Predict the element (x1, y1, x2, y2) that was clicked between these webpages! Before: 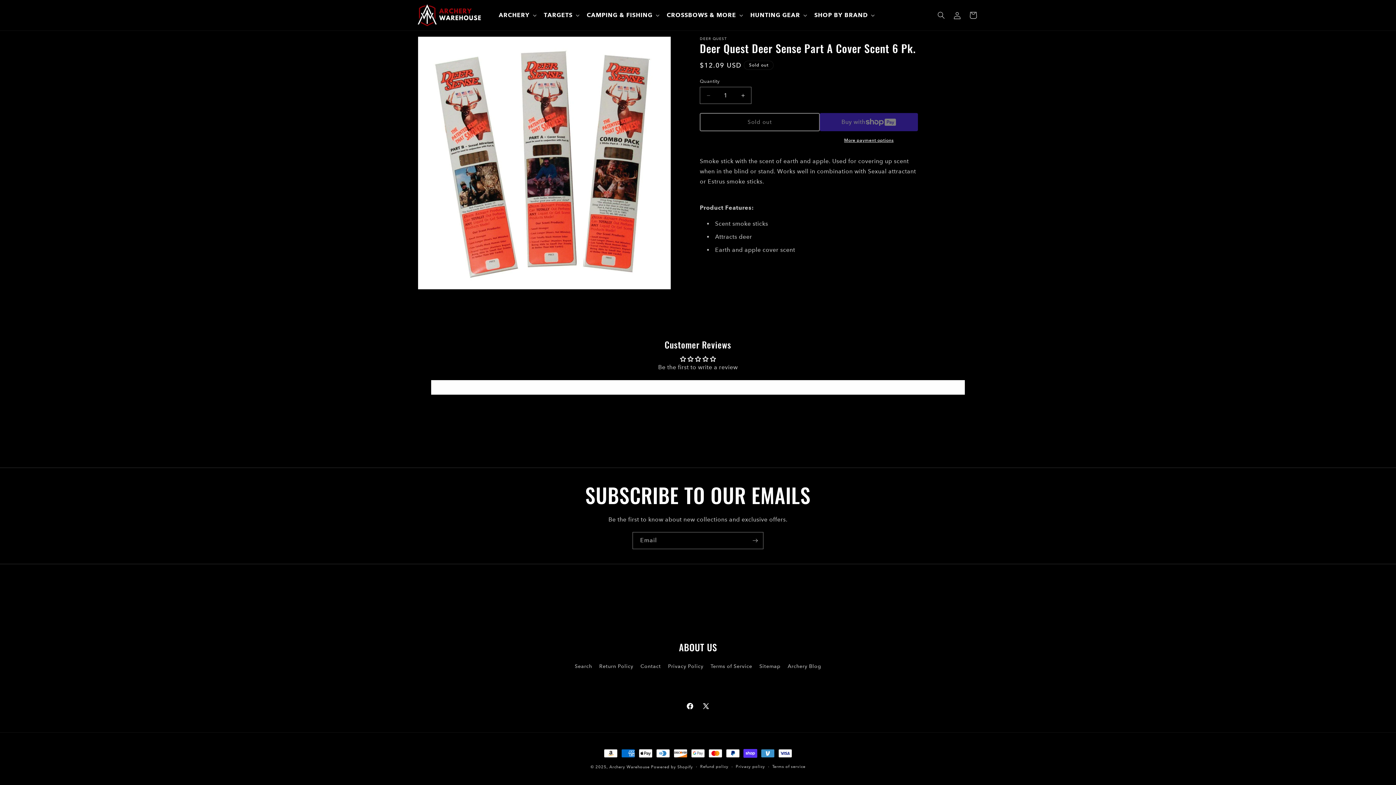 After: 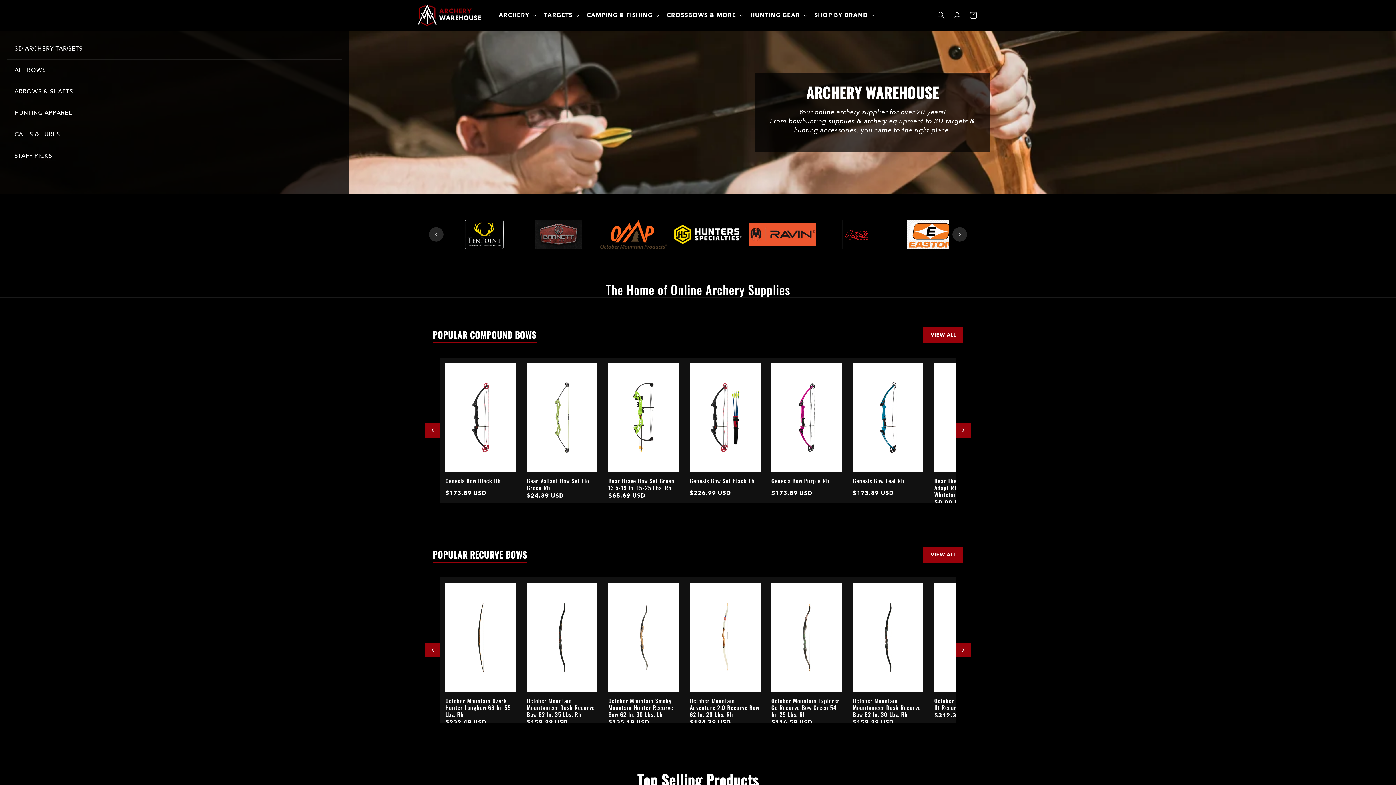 Action: bbox: (609, 765, 649, 769) label: Archery Warehouse